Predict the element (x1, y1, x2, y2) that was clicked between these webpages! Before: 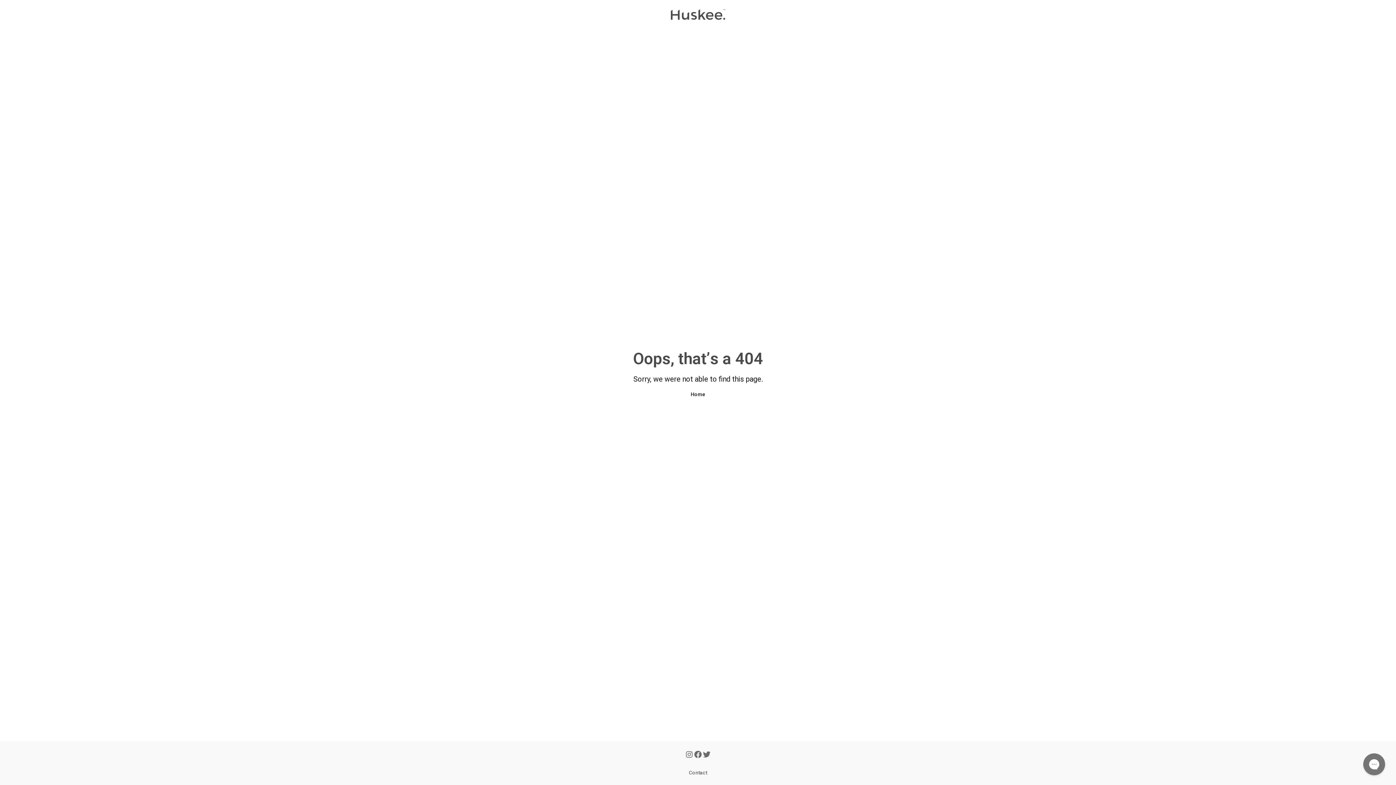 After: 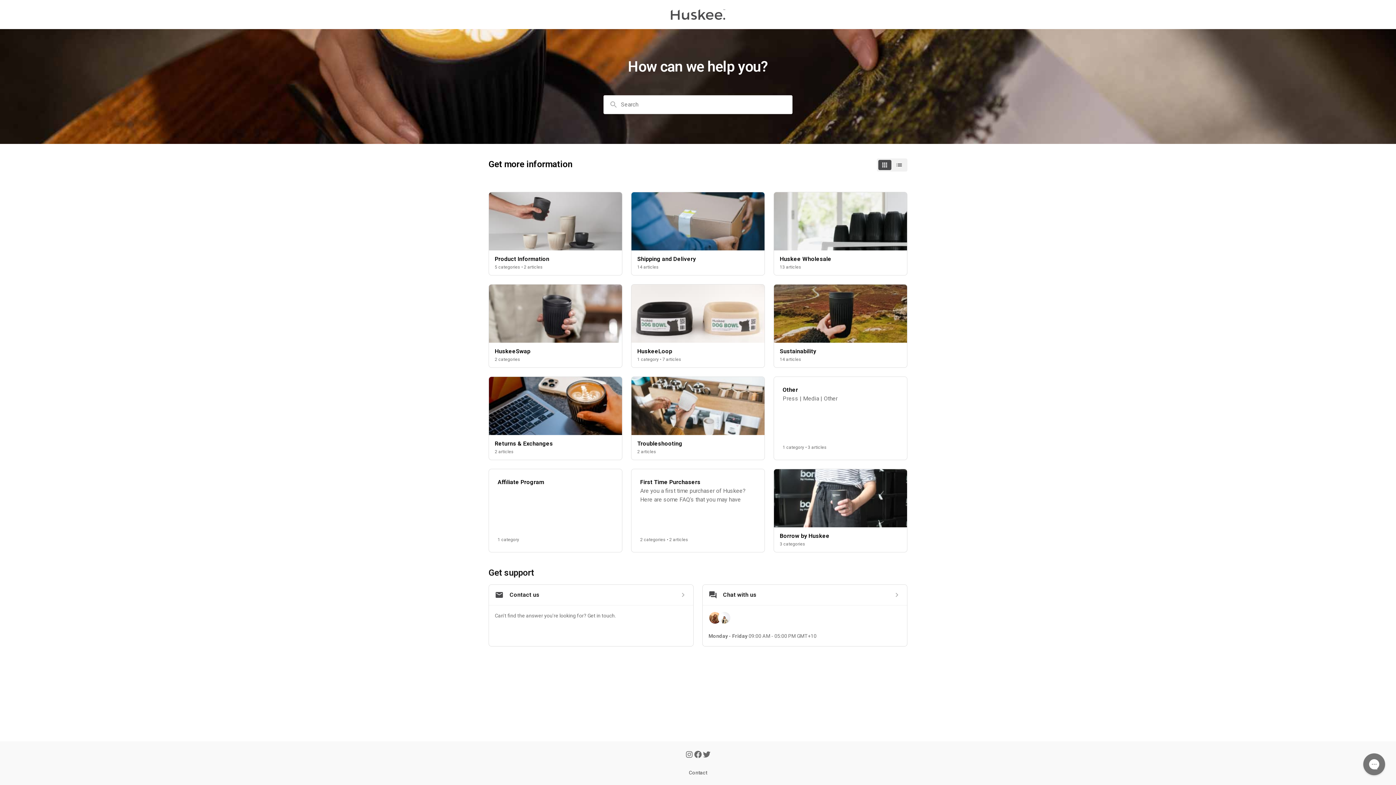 Action: label: Home bbox: (690, 390, 705, 398)